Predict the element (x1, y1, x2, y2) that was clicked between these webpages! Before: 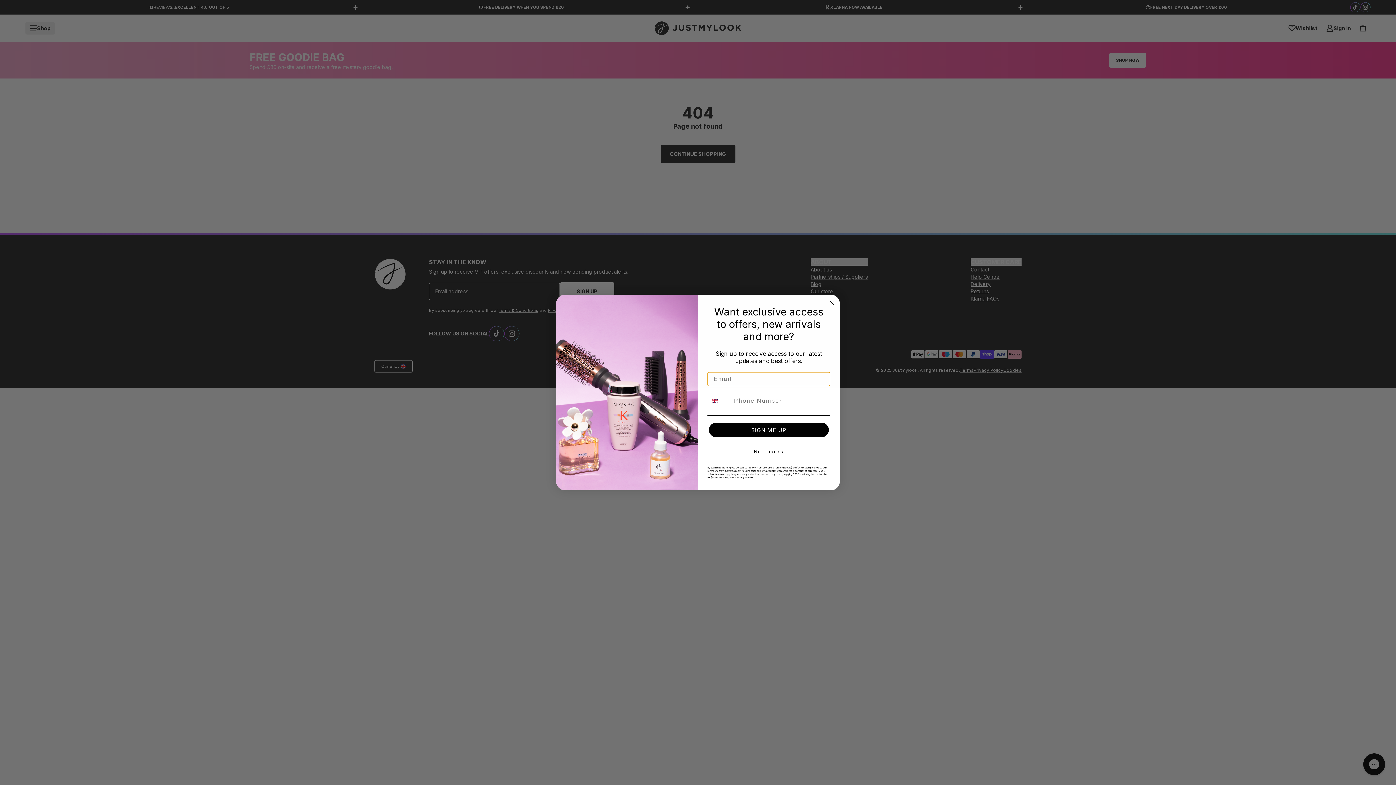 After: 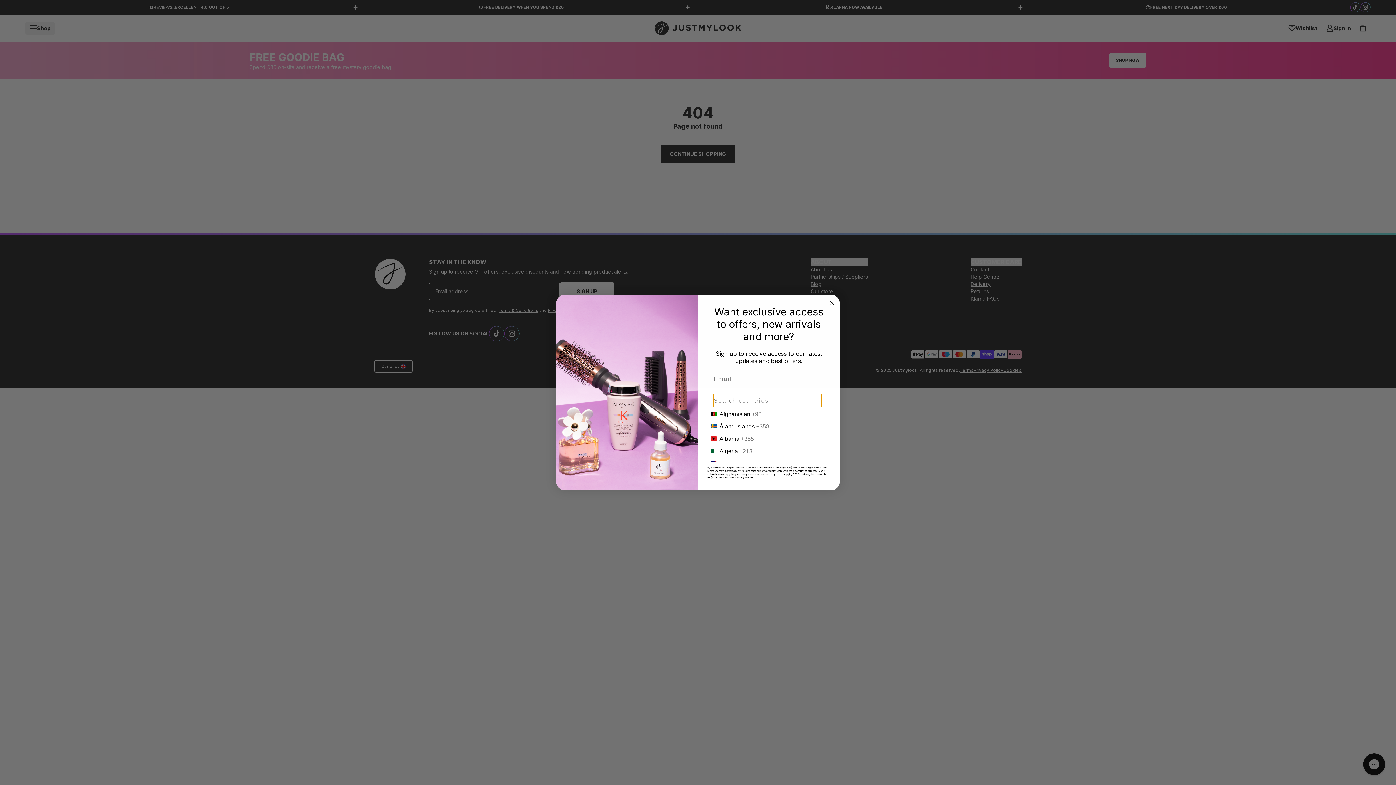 Action: bbox: (708, 394, 730, 407) label: Search Countries